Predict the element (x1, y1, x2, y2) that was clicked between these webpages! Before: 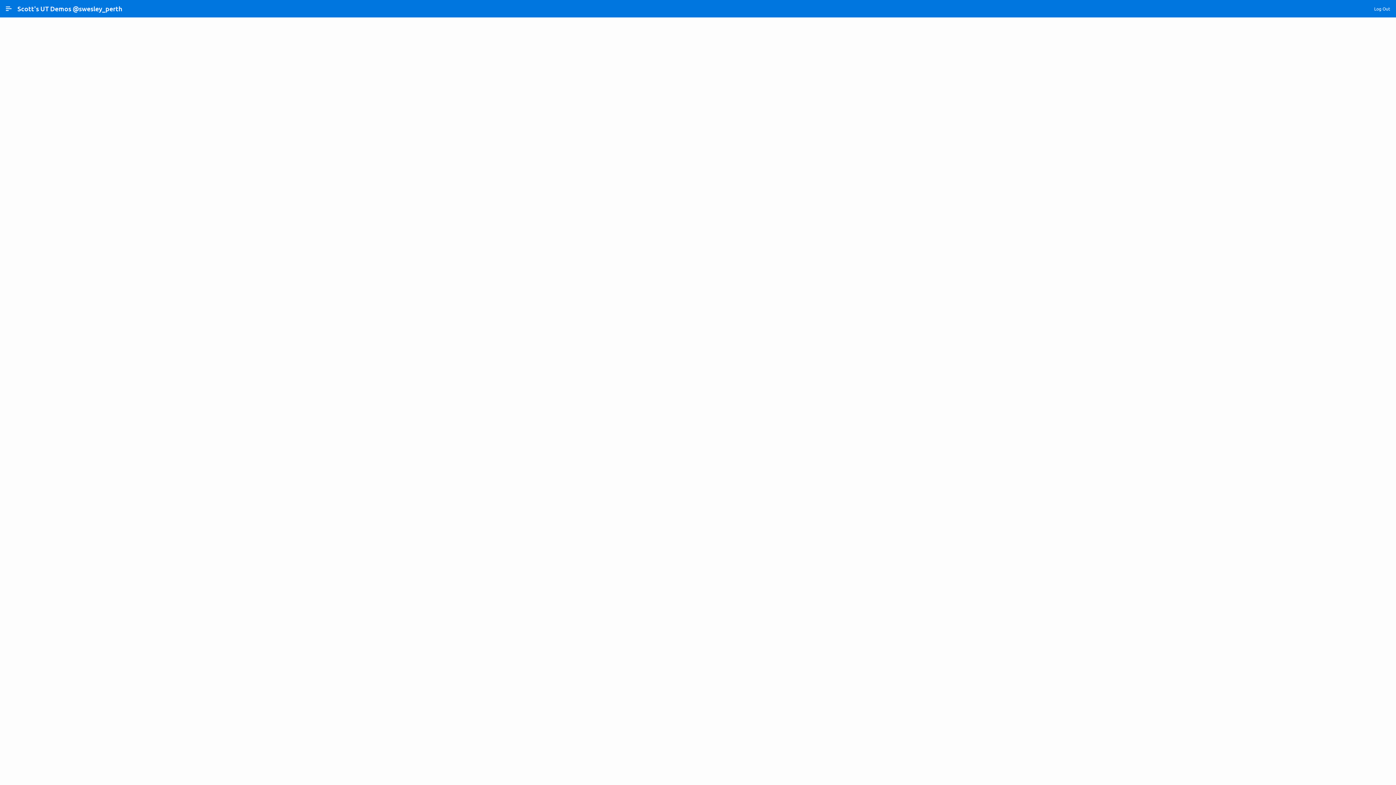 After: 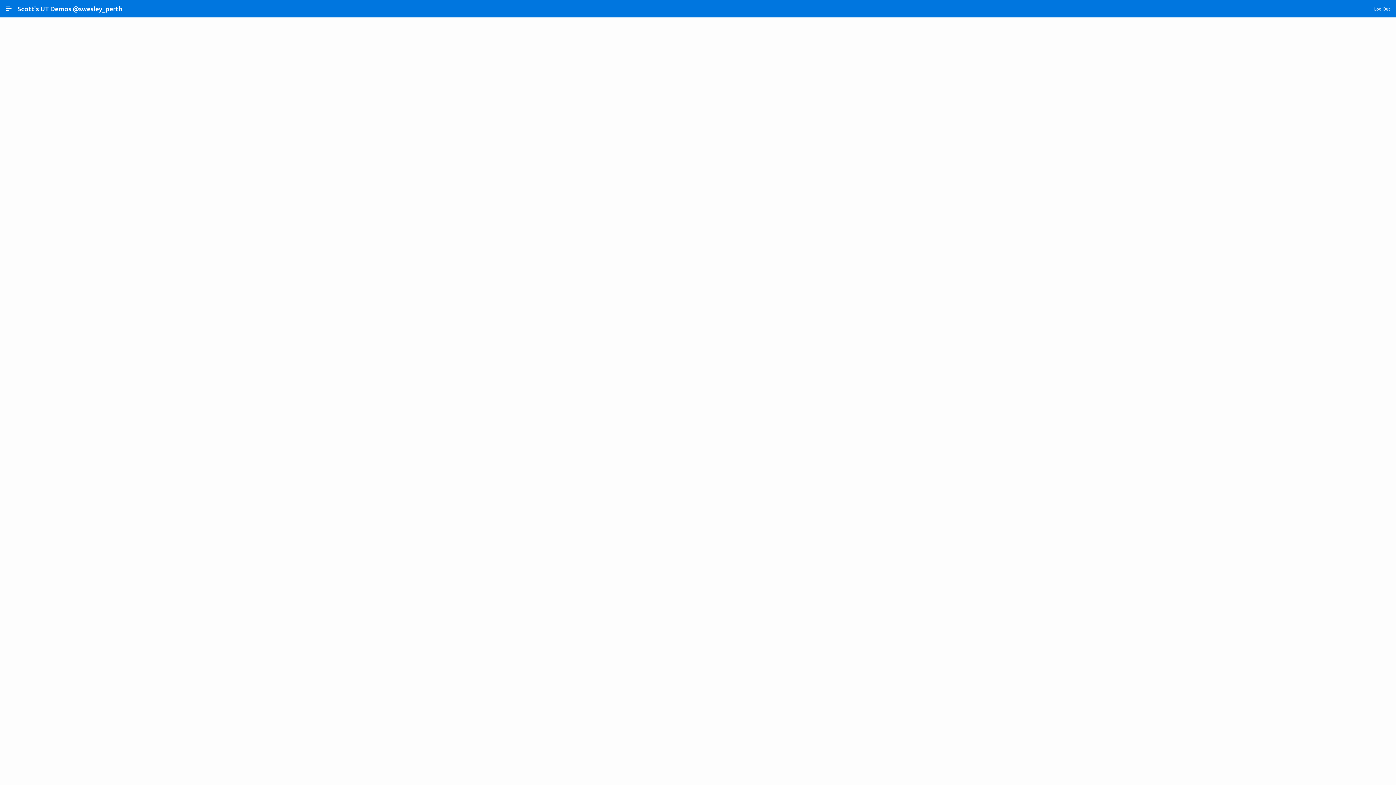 Action: bbox: (14, 4, 125, 13) label: Scott's UT Demos @swesley_perth